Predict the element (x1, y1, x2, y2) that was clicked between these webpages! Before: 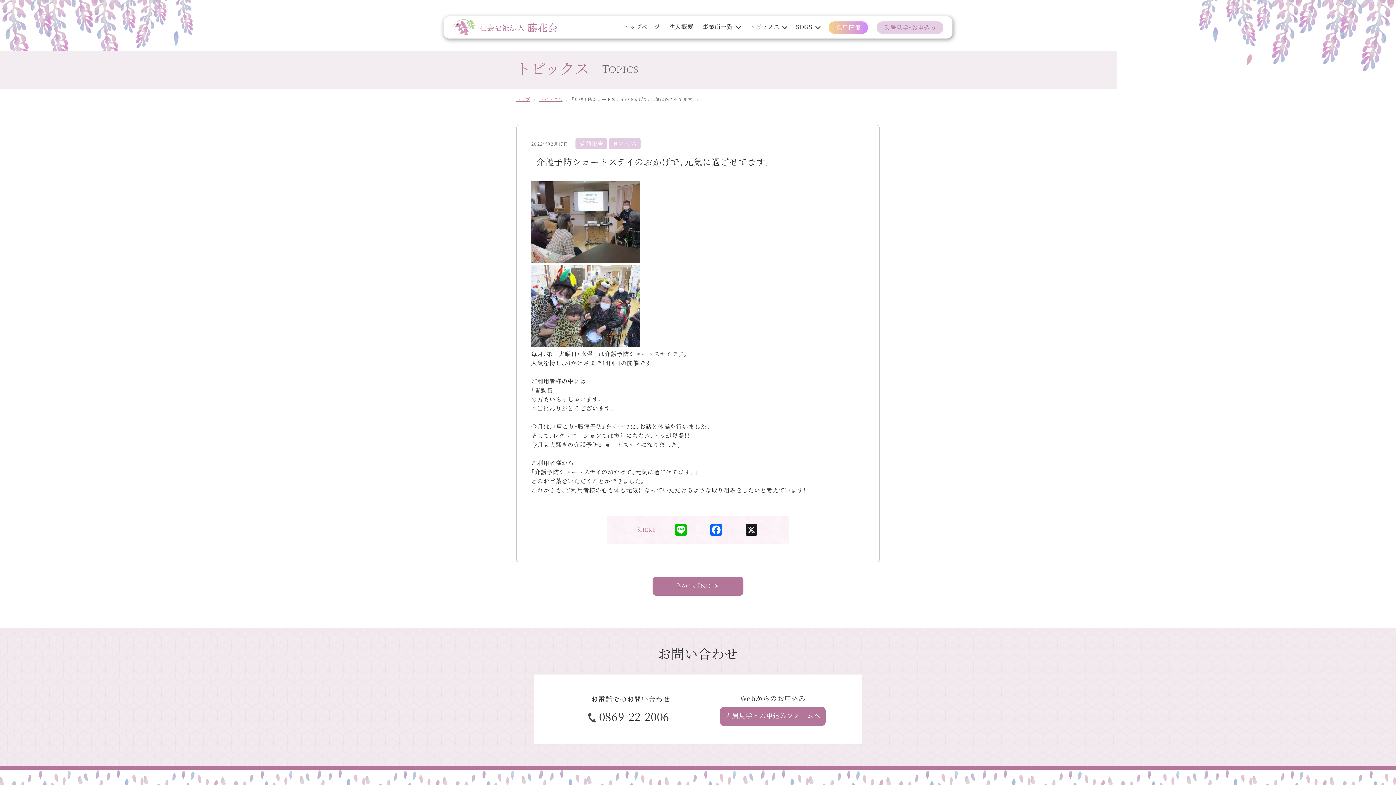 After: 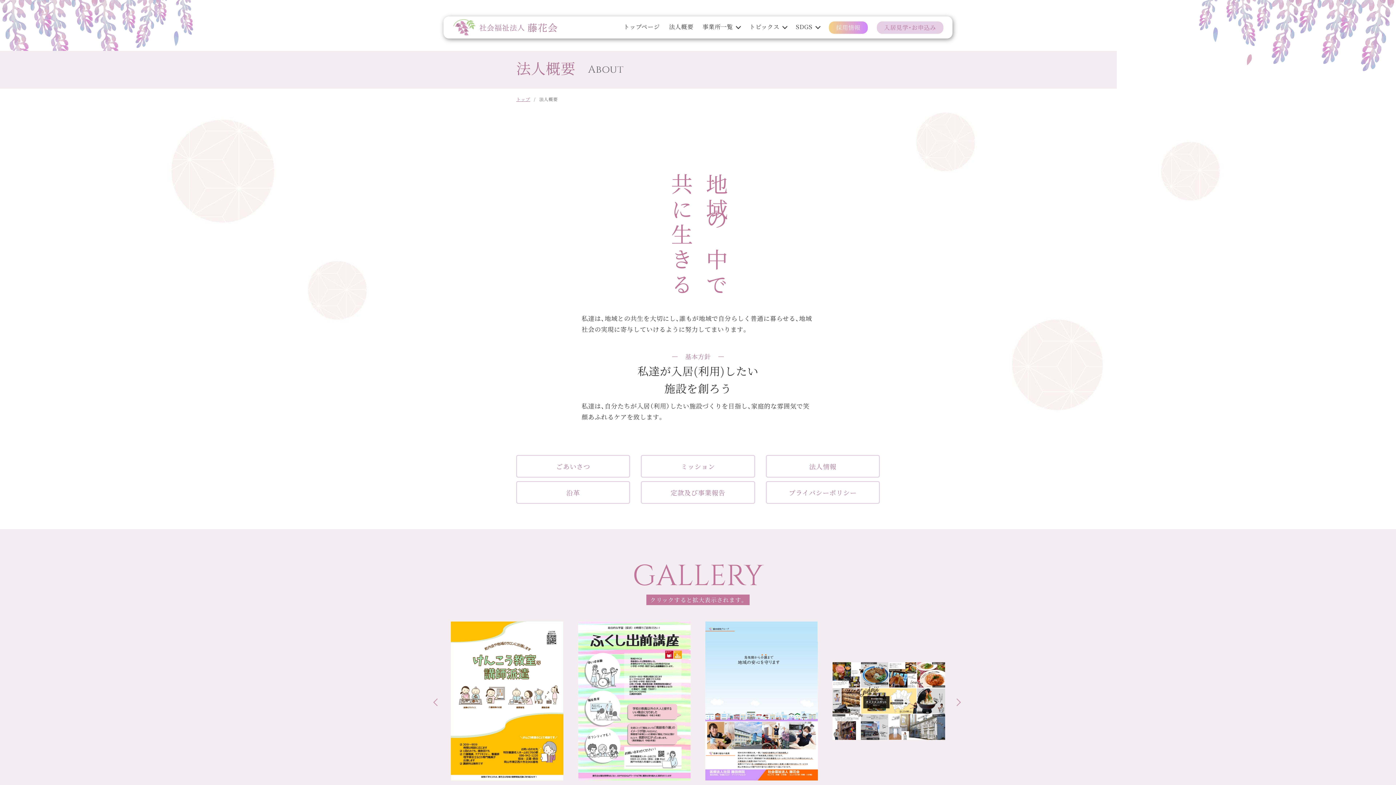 Action: bbox: (669, 21, 693, 32) label: 法人概要